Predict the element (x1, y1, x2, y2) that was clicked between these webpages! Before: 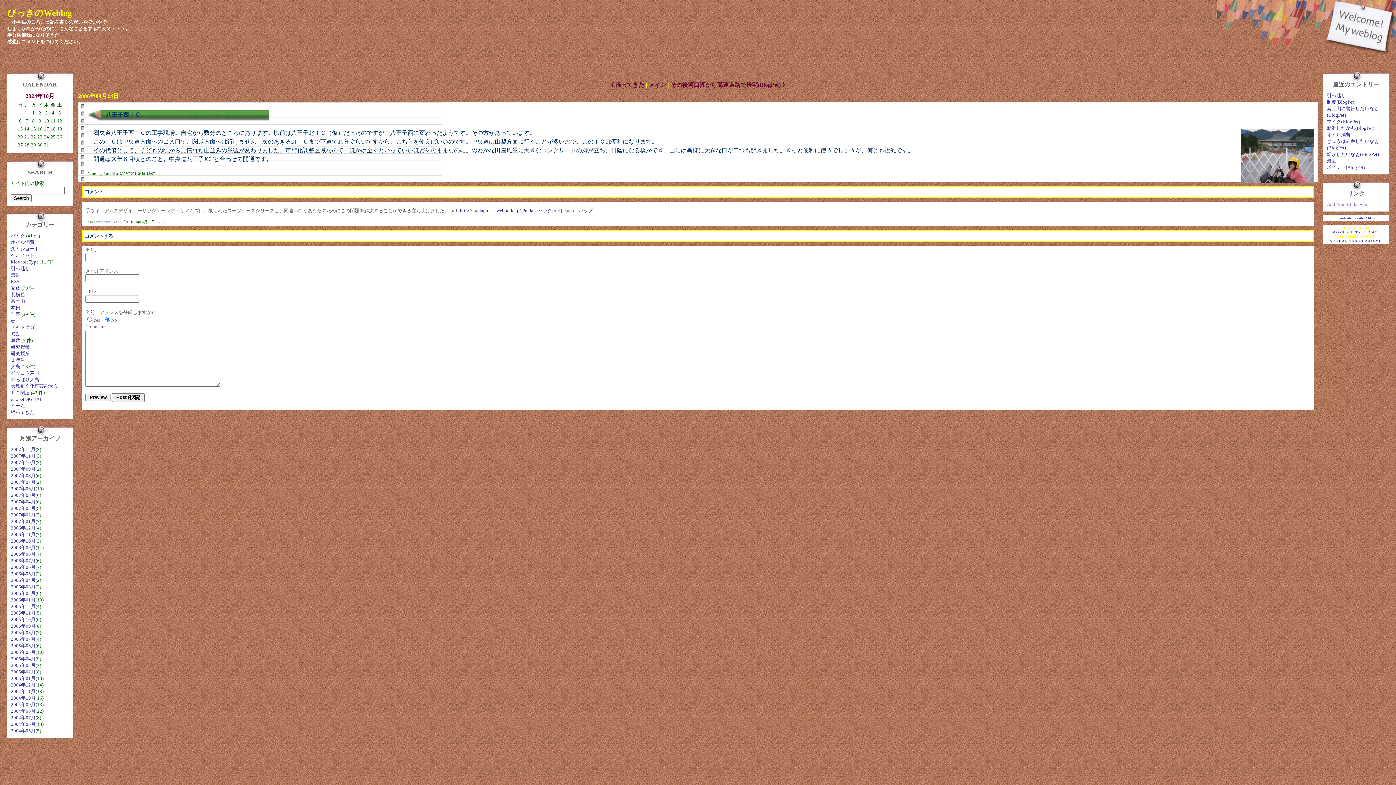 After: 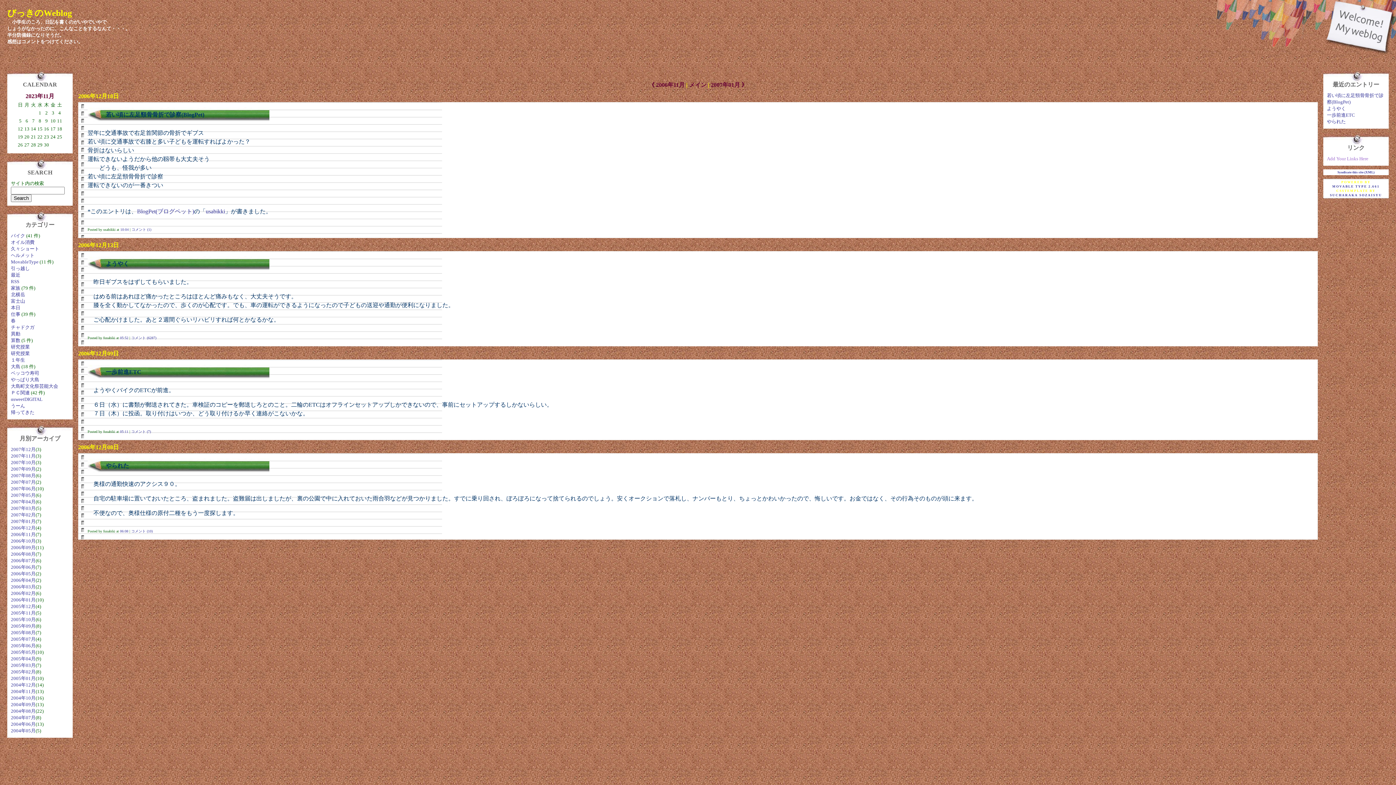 Action: label: 2006年12月 bbox: (10, 525, 35, 530)